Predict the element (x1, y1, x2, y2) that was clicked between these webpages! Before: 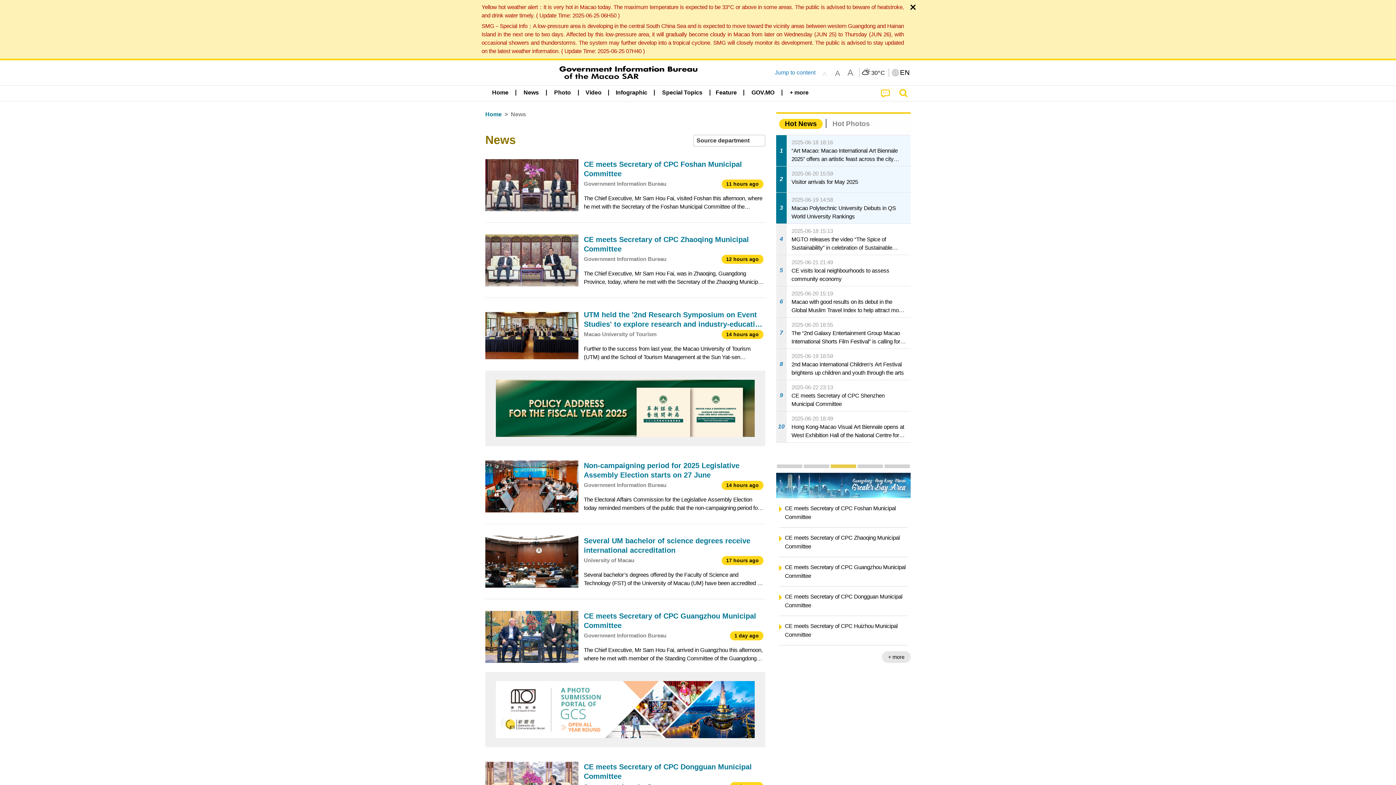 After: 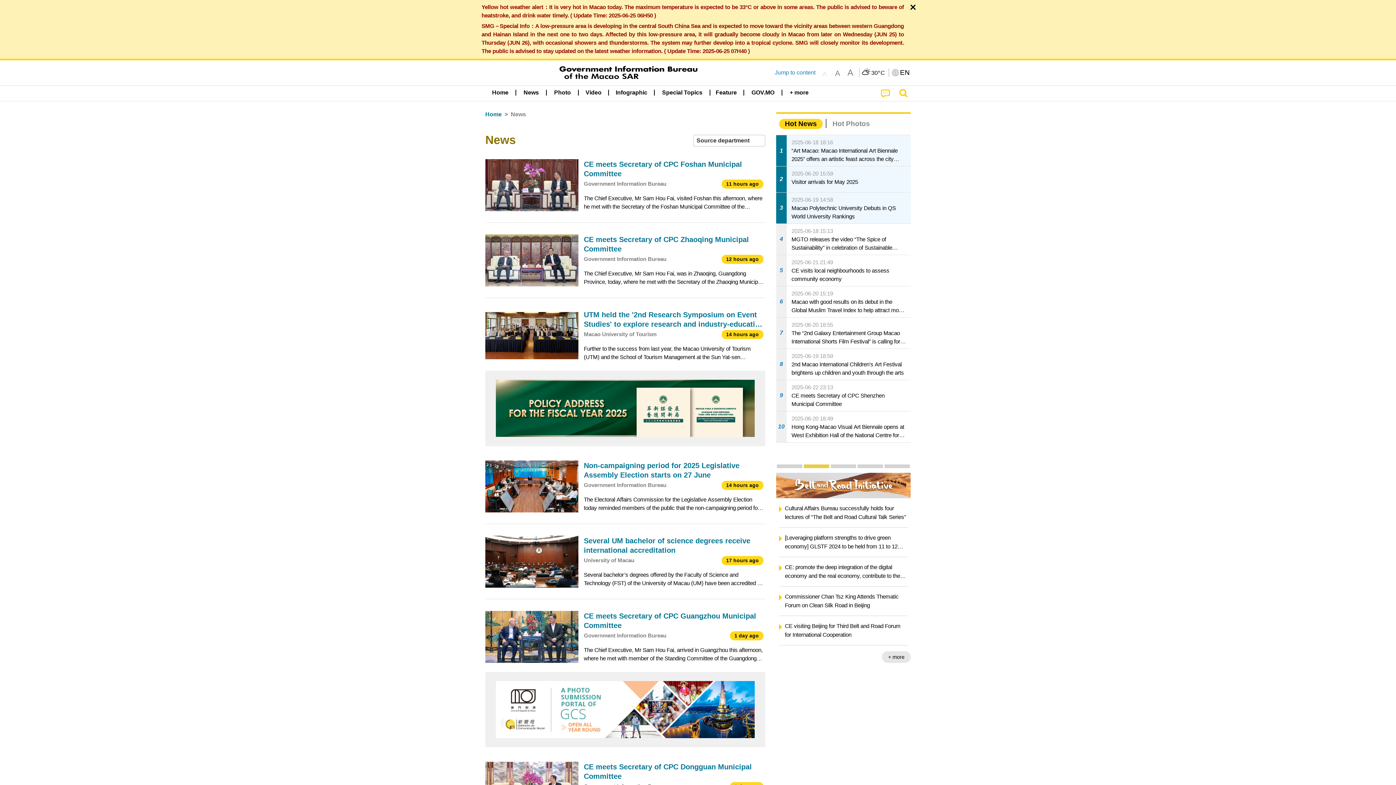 Action: label: Yellow hot weather alert：It is very hot in Macao today. The maximum temperature is expected to be 33°C or above in some areas. The public is advised to beware of heatstroke, and drink water timely. ( Update Time: 2025-06-25 06H50 )
SMG－Special Info：A low-pressure area is developing in the central South China Sea and is expected to move toward the vicinity areas between western Guangdong and Hainan Island in the next one to two days. Affected by this low-pressure area, it will gradually become cloudy in Macao from later on Wednesday (JUN 25) to Thursday (JUN 26), with occasional showers and thunderstorms. The system may further develop into a tropical cyclone. SMG will closely monitor its development. The public is advised to stay updated on the latest weather information. ( Update Time: 2025-06-25 07H40 ) bbox: (480, 0, 904, 58)